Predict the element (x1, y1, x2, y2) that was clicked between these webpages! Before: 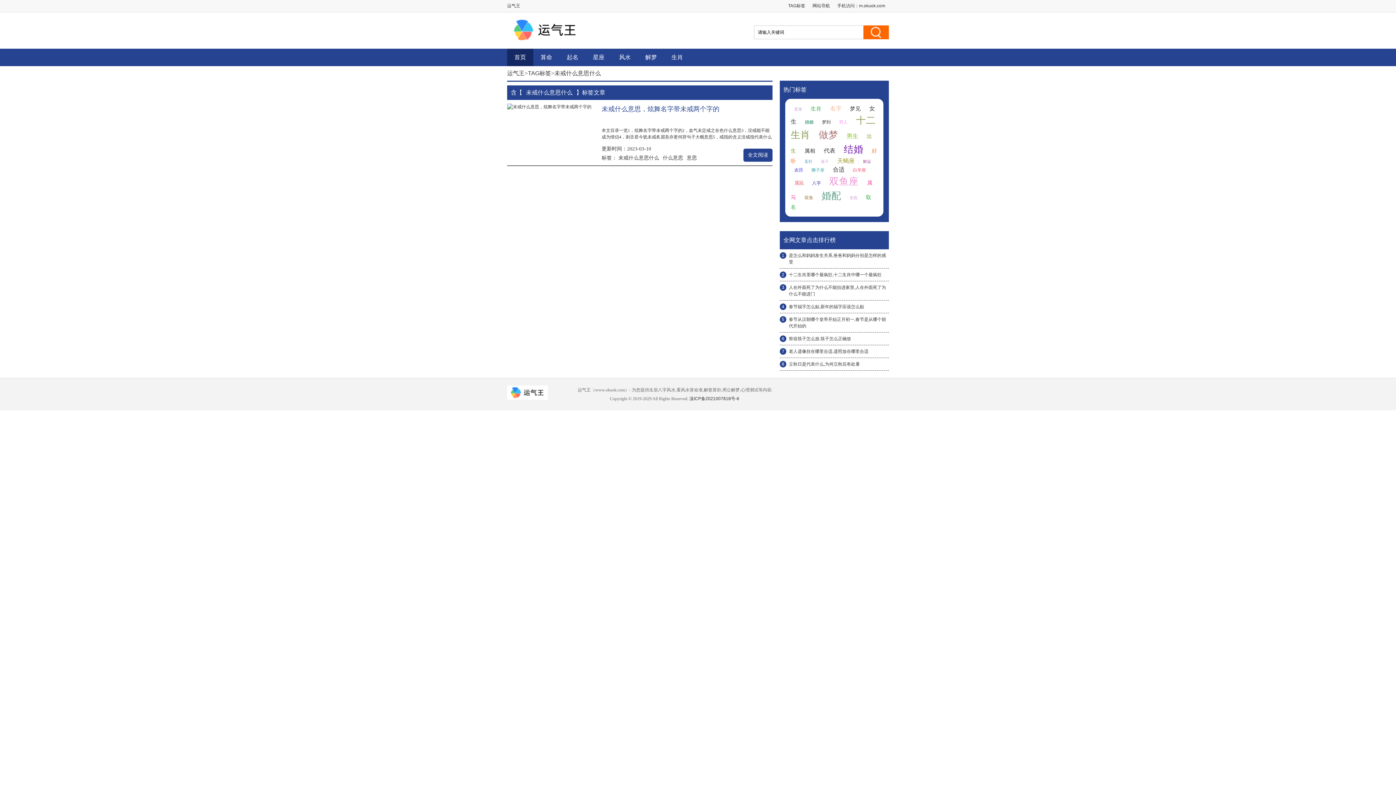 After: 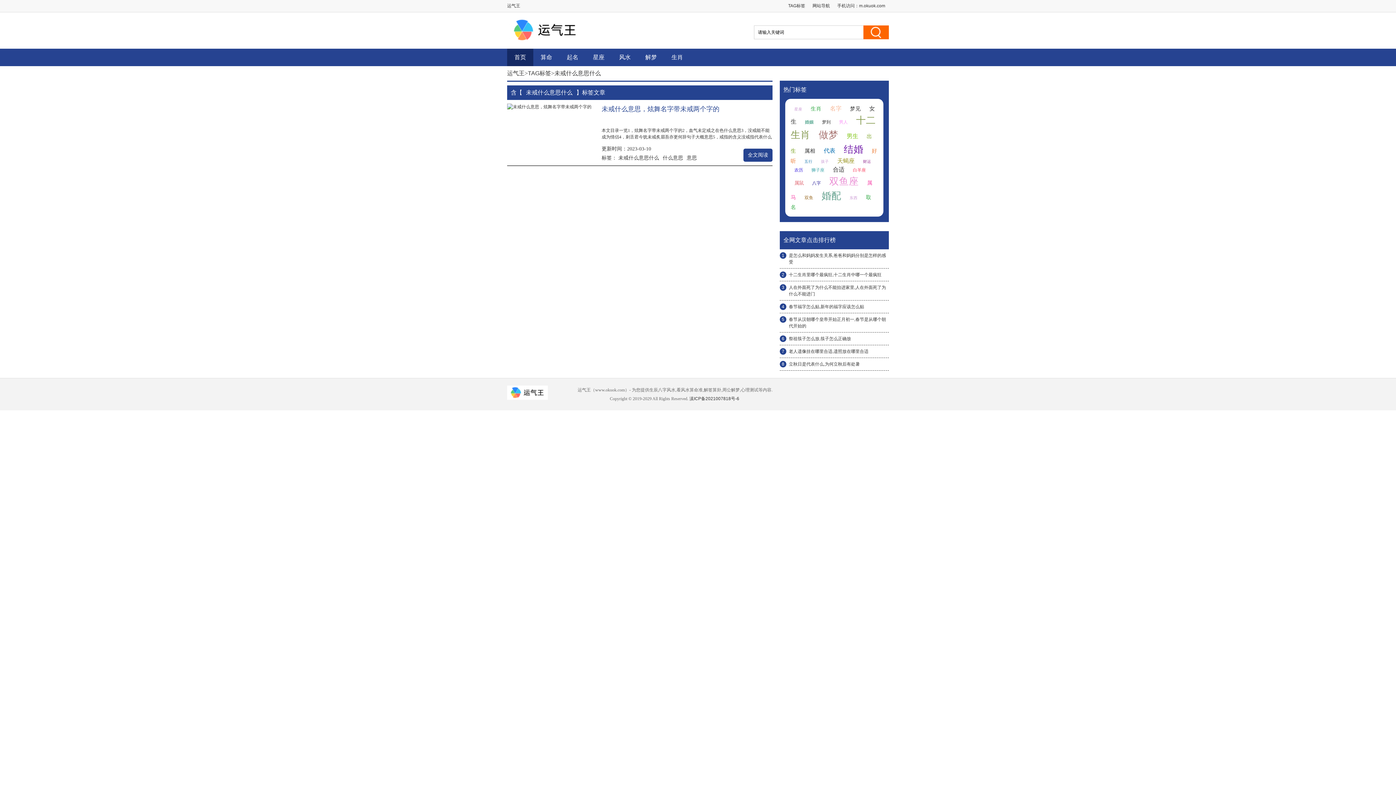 Action: bbox: (824, 147, 835, 153) label: 代表